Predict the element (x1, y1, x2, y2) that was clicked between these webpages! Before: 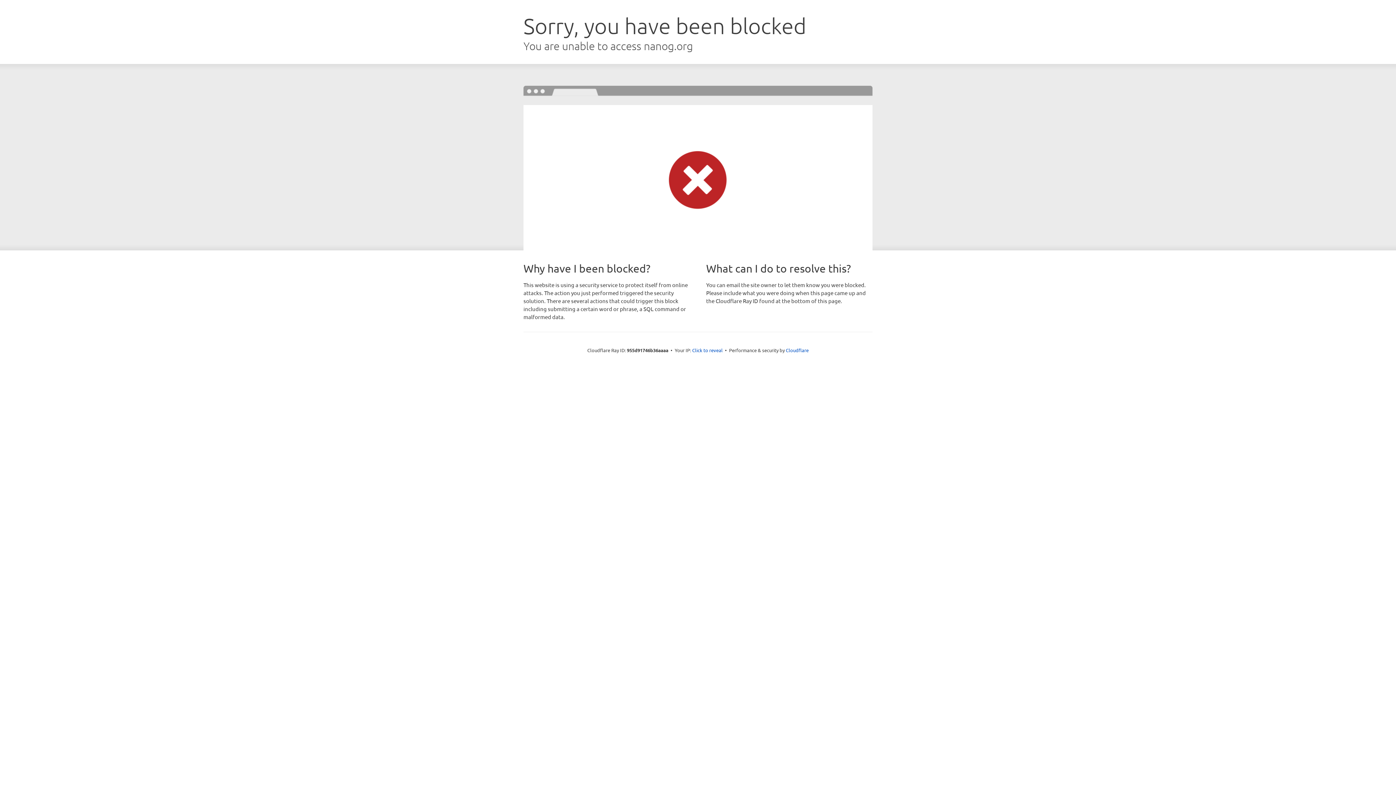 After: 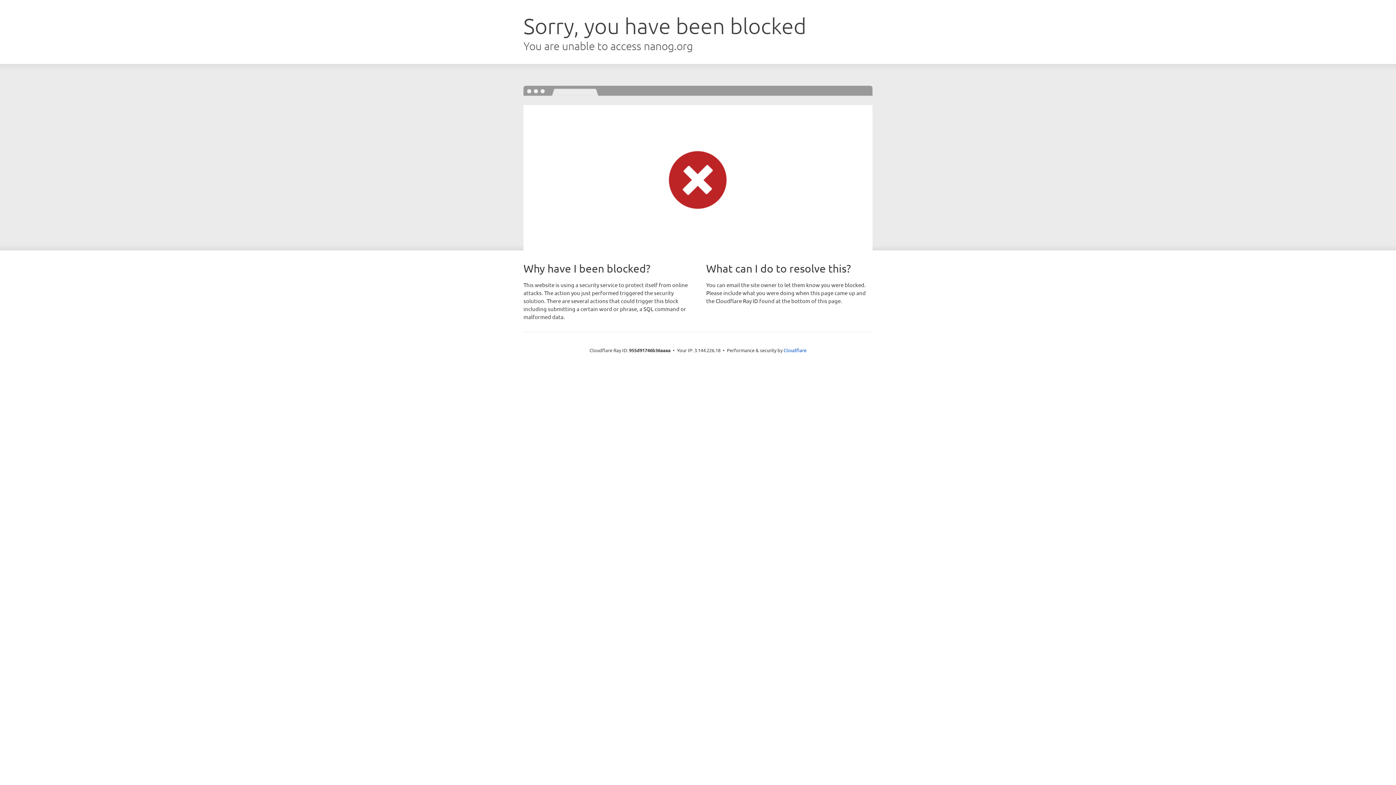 Action: label: Click to reveal bbox: (692, 346, 722, 353)